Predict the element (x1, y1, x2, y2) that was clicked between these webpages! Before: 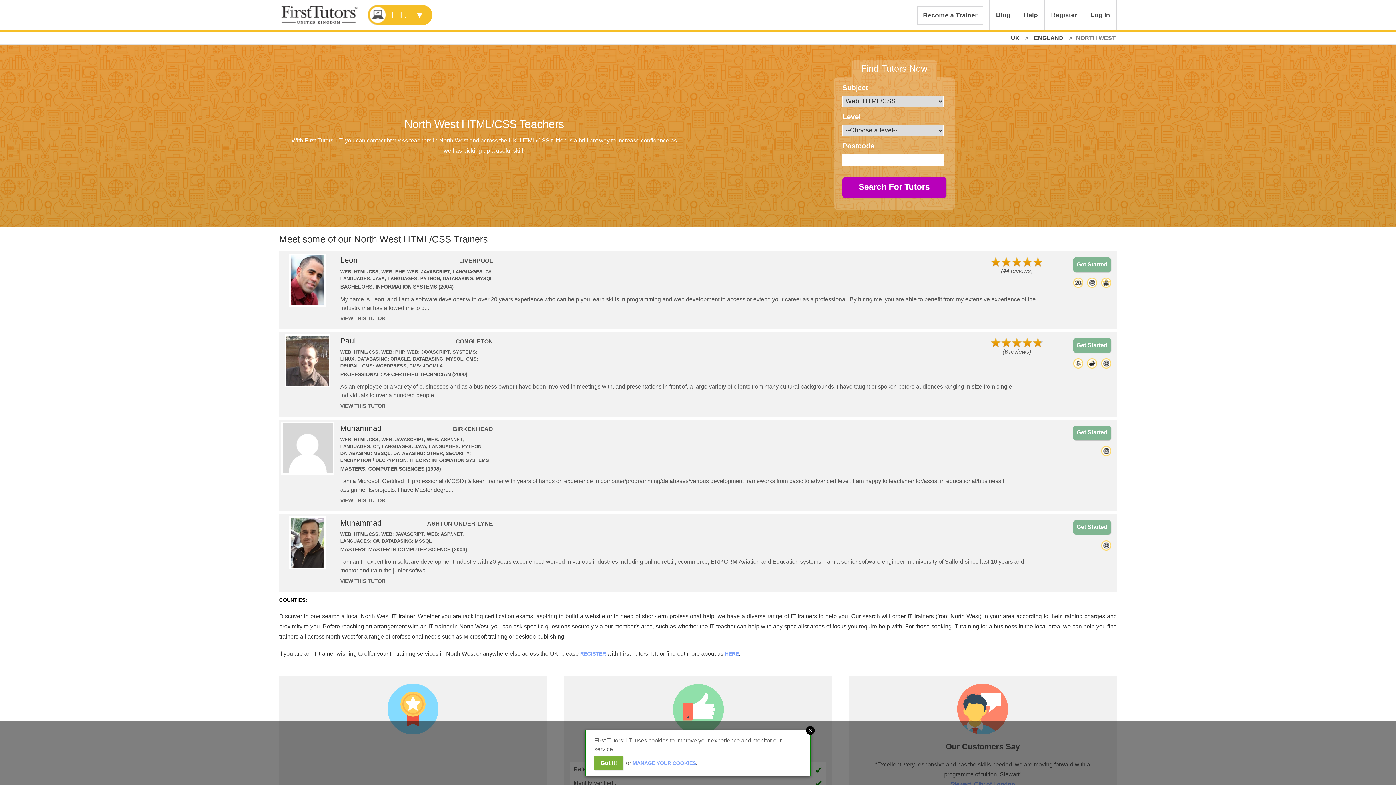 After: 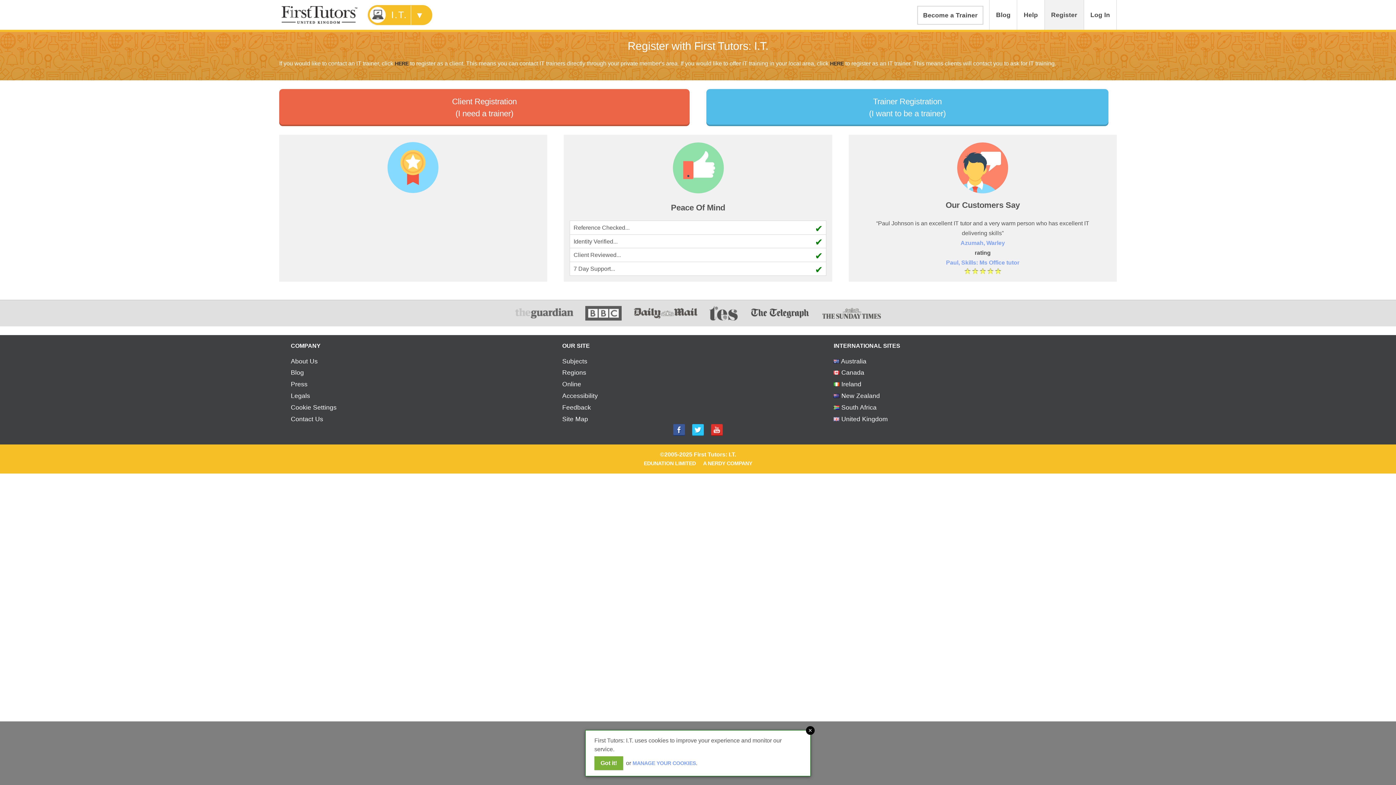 Action: label: Register bbox: (1044, 0, 1083, 29)